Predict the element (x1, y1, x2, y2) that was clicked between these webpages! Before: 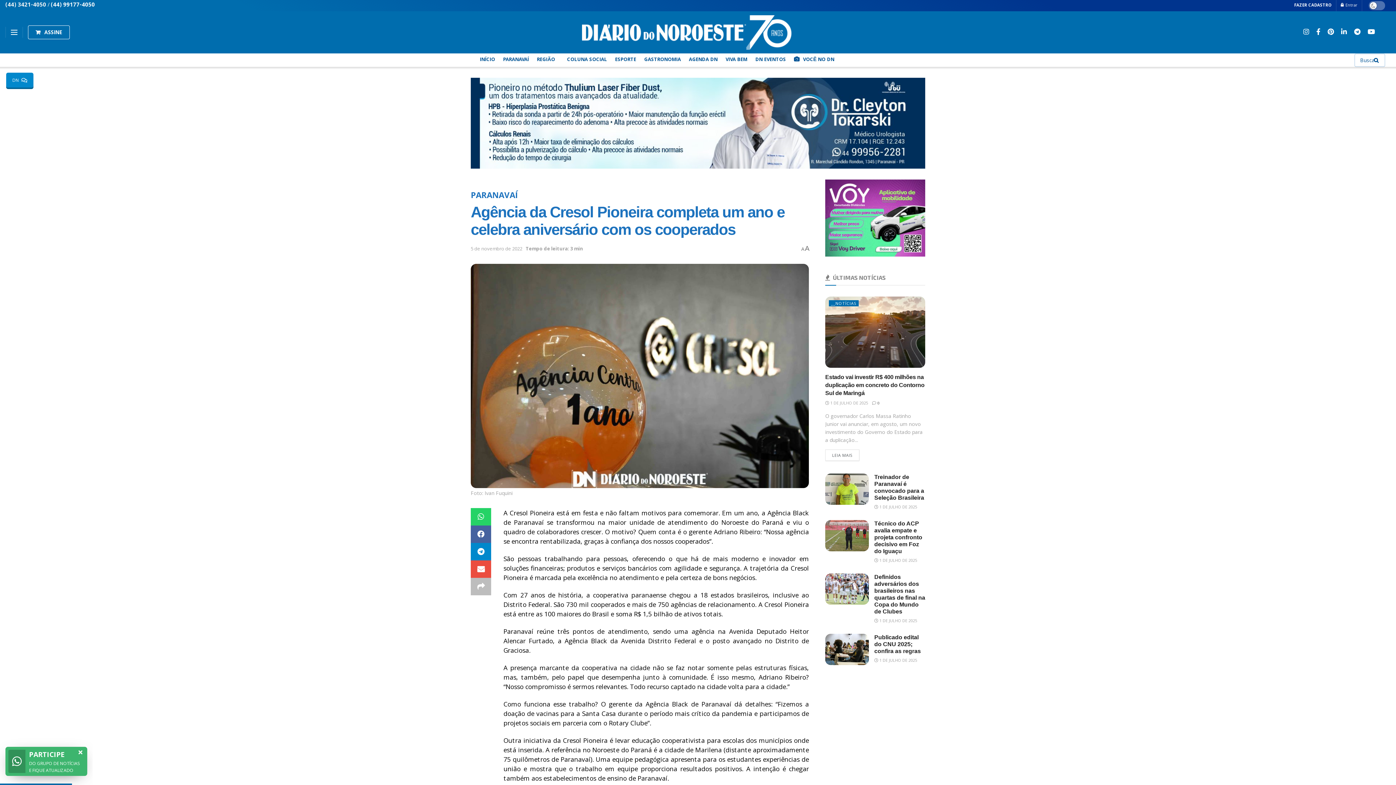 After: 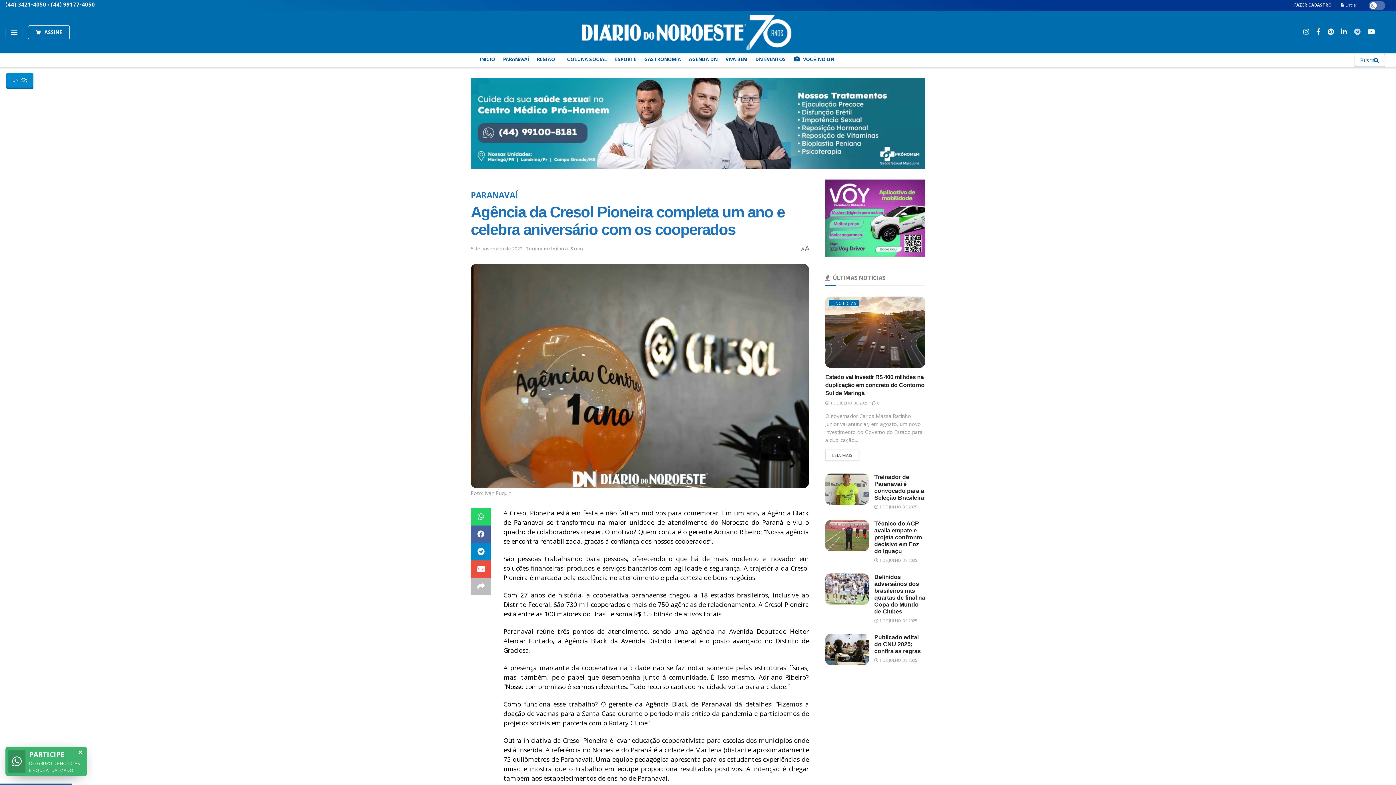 Action: bbox: (1354, 27, 1360, 37)